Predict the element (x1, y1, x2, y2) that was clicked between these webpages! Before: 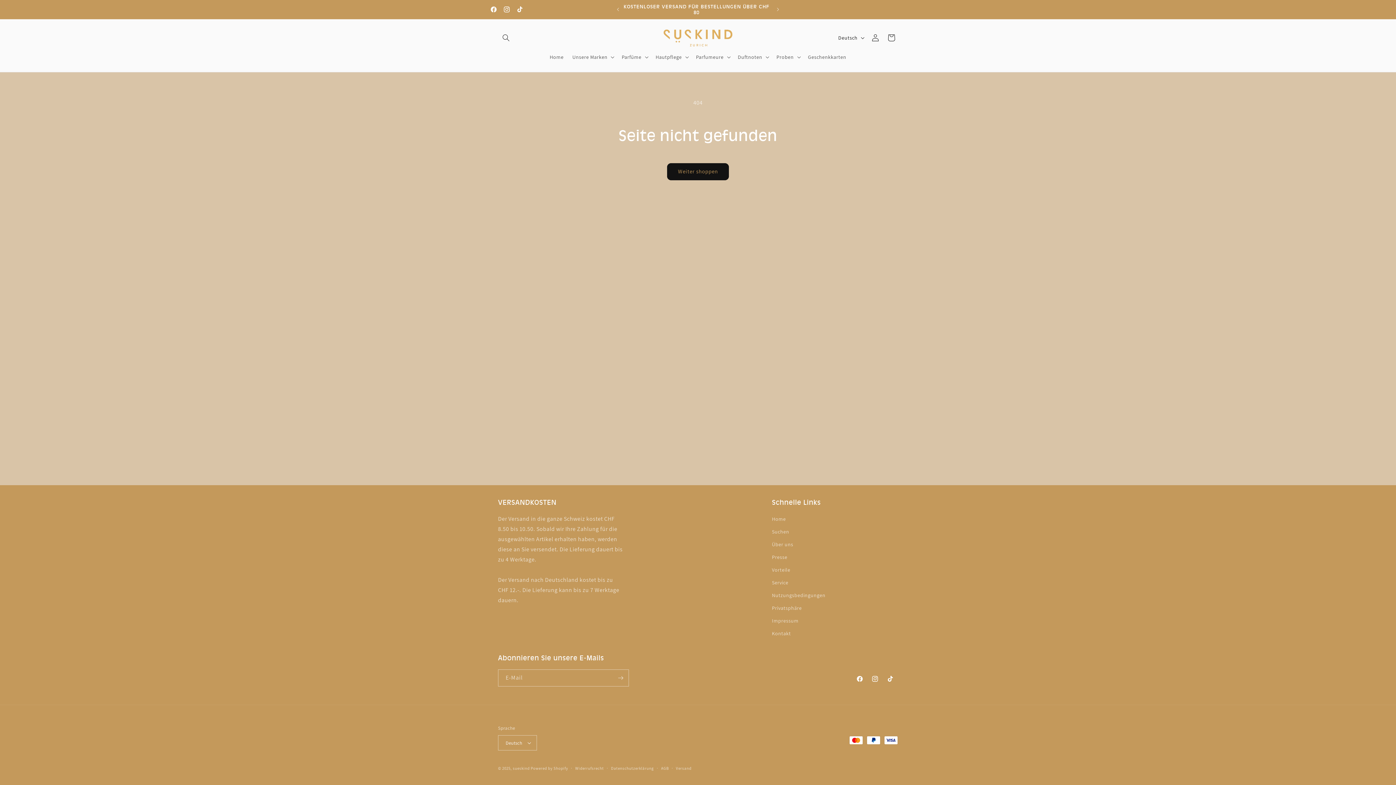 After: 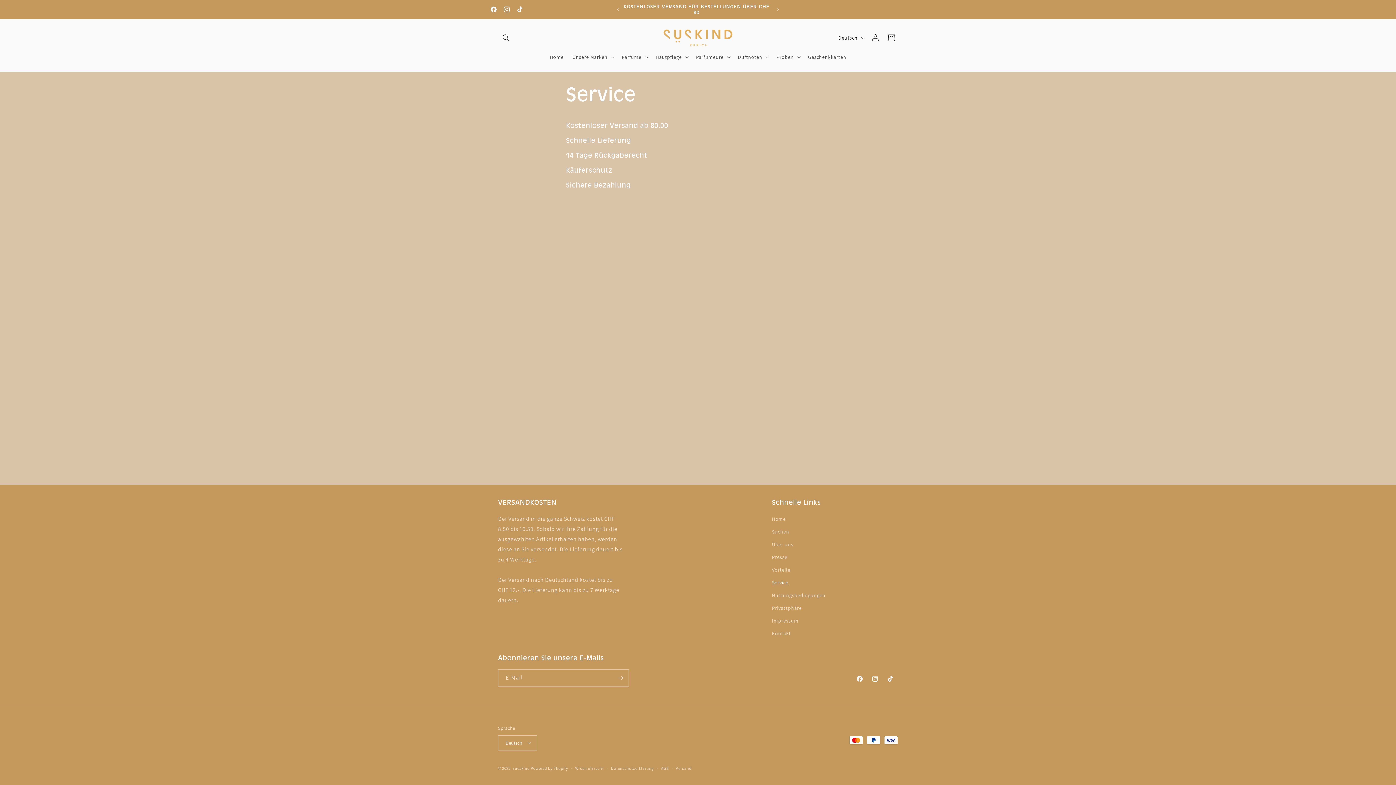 Action: label: Service bbox: (772, 576, 788, 589)